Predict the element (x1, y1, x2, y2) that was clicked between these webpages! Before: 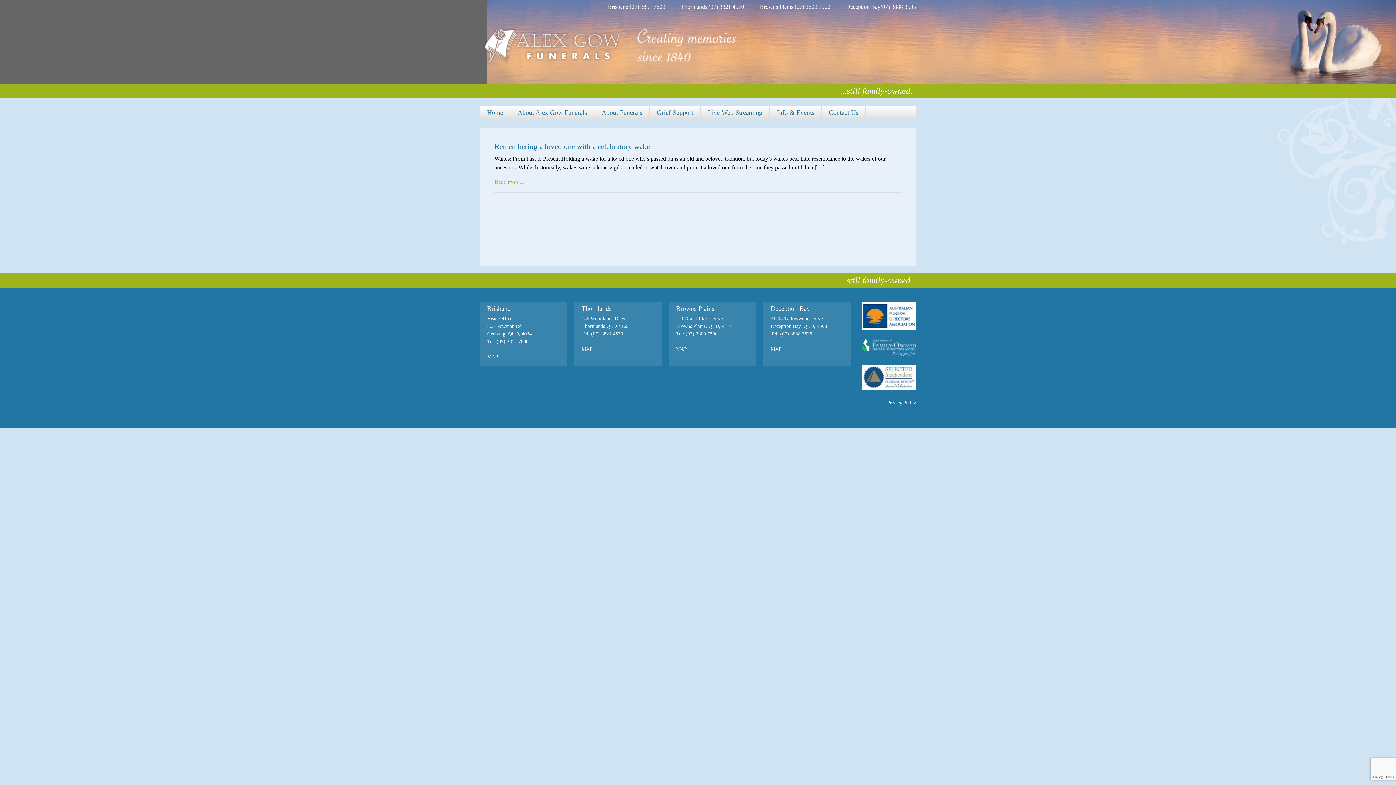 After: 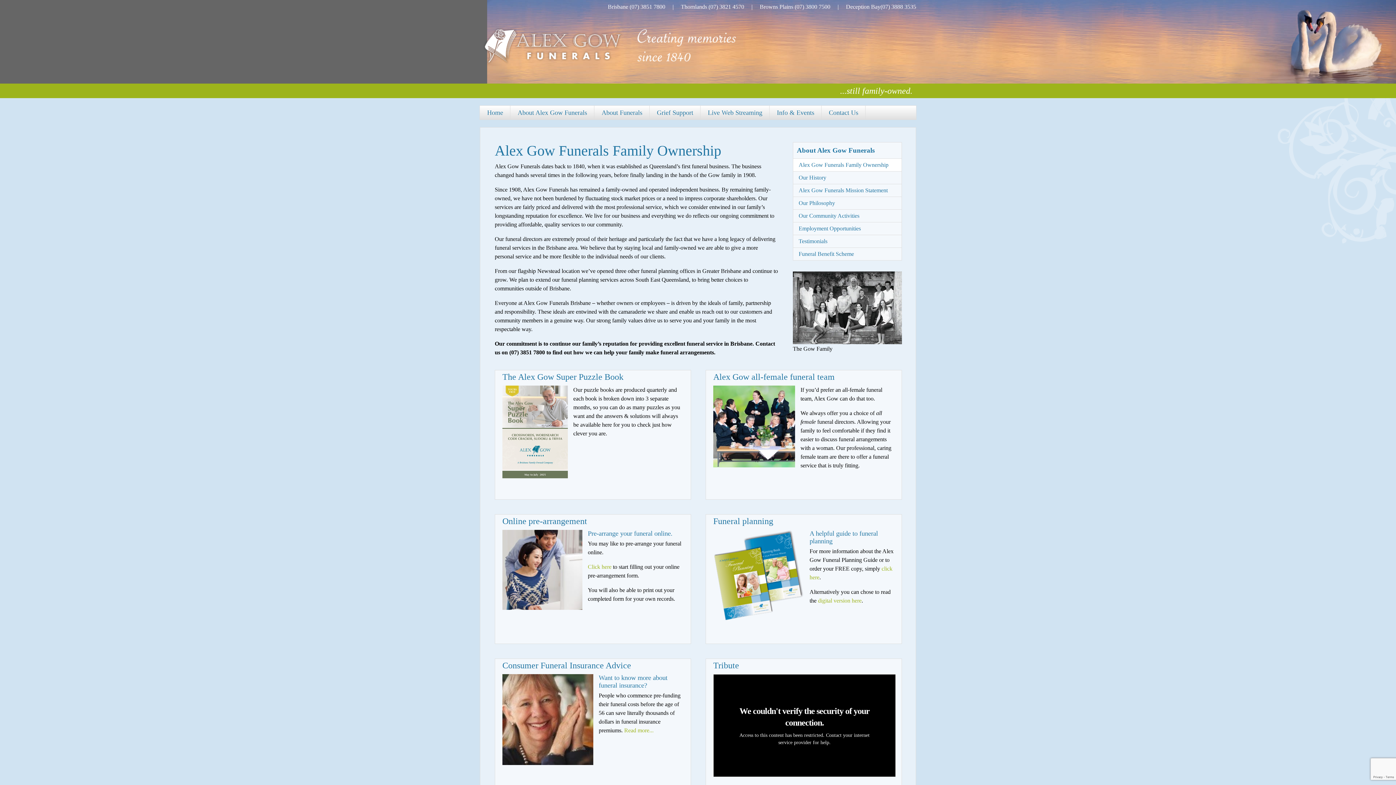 Action: bbox: (510, 105, 594, 119) label: About Alex Gow Funerals